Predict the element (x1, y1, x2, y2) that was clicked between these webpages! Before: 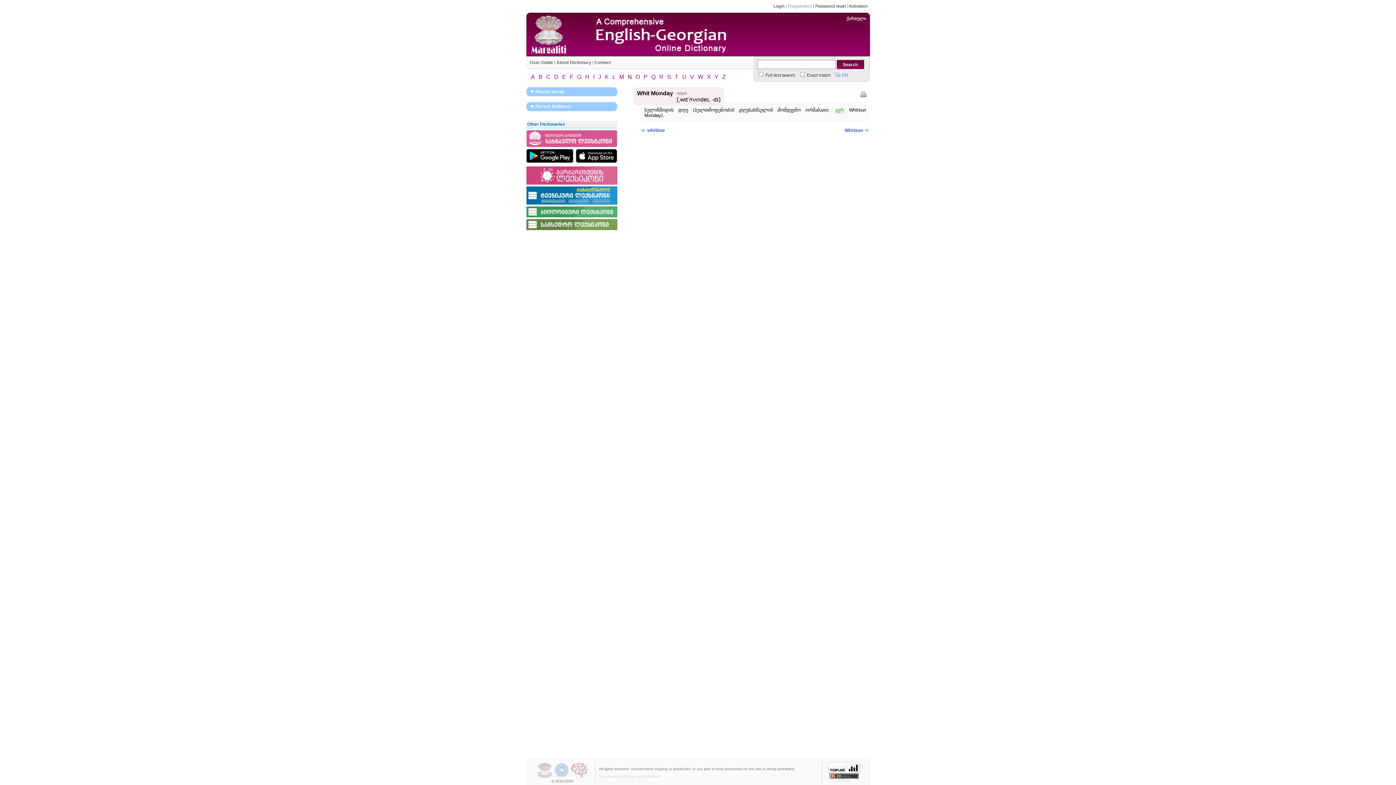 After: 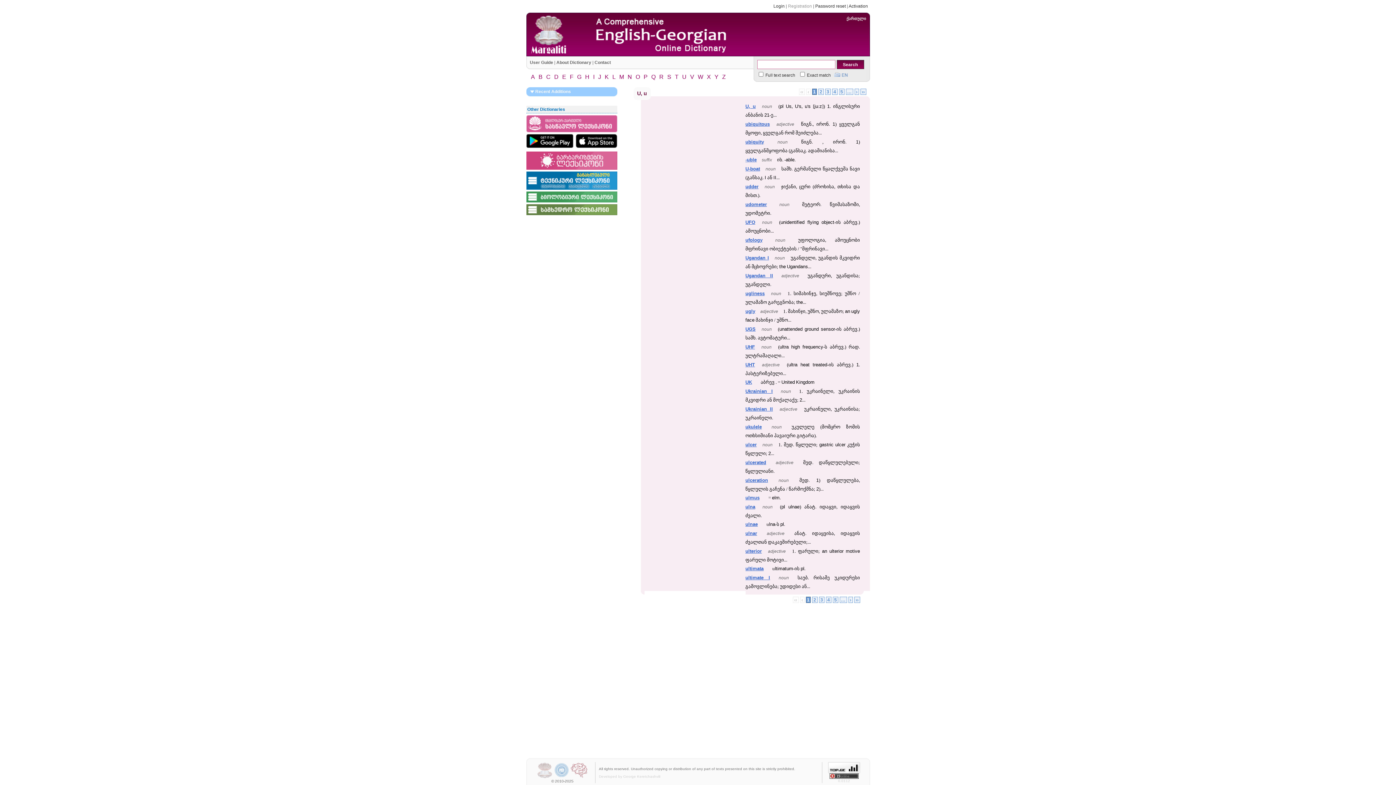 Action: label: U bbox: (681, 73, 687, 80)